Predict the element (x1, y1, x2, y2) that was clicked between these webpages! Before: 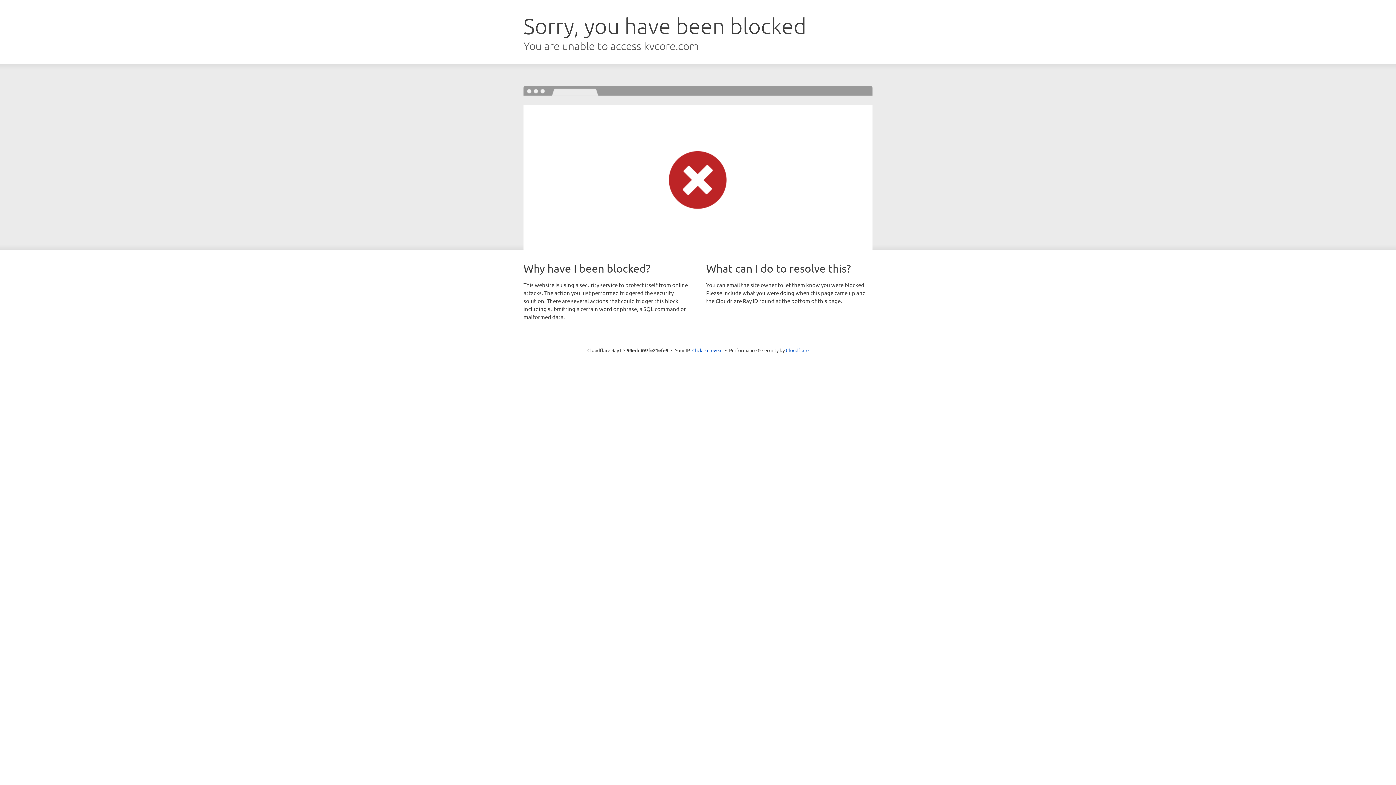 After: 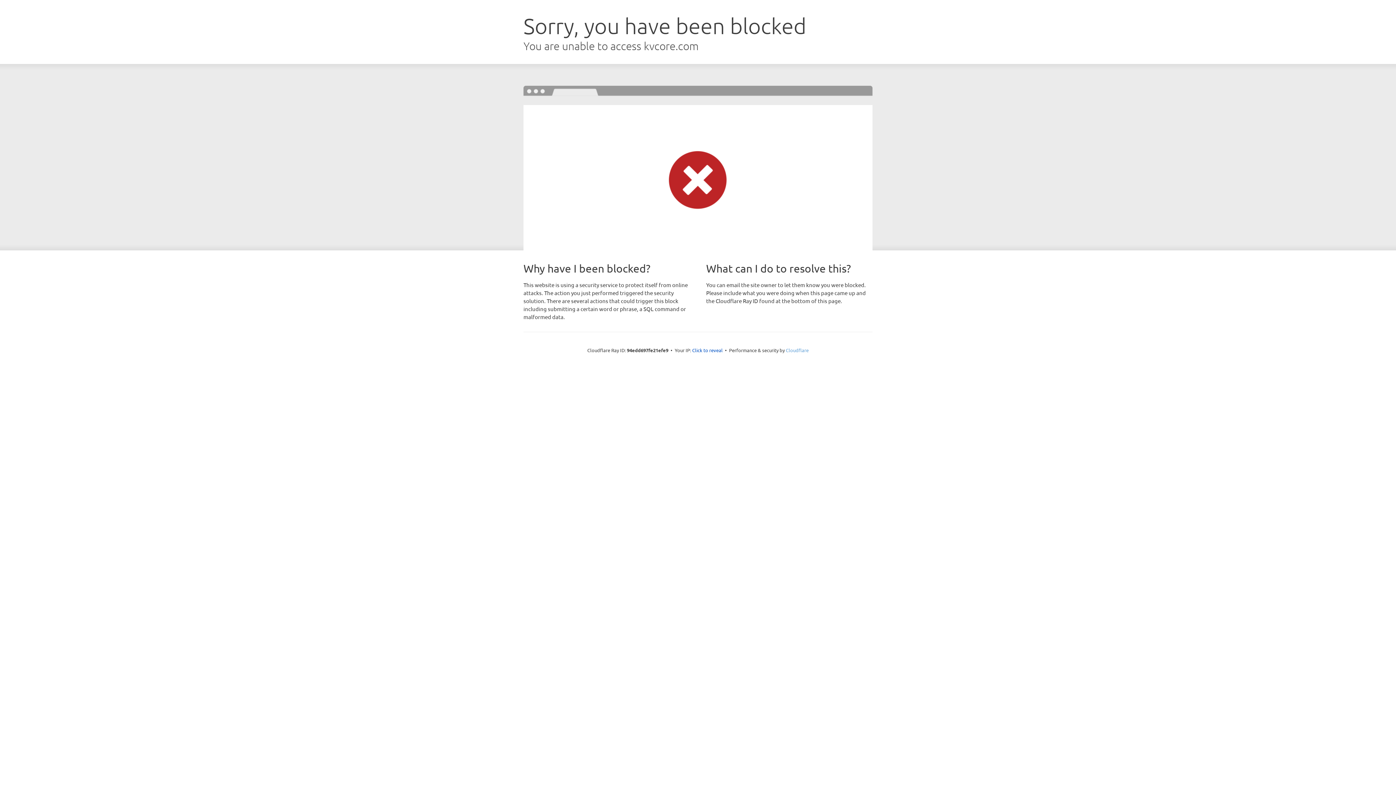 Action: bbox: (786, 347, 808, 353) label: Cloudflare